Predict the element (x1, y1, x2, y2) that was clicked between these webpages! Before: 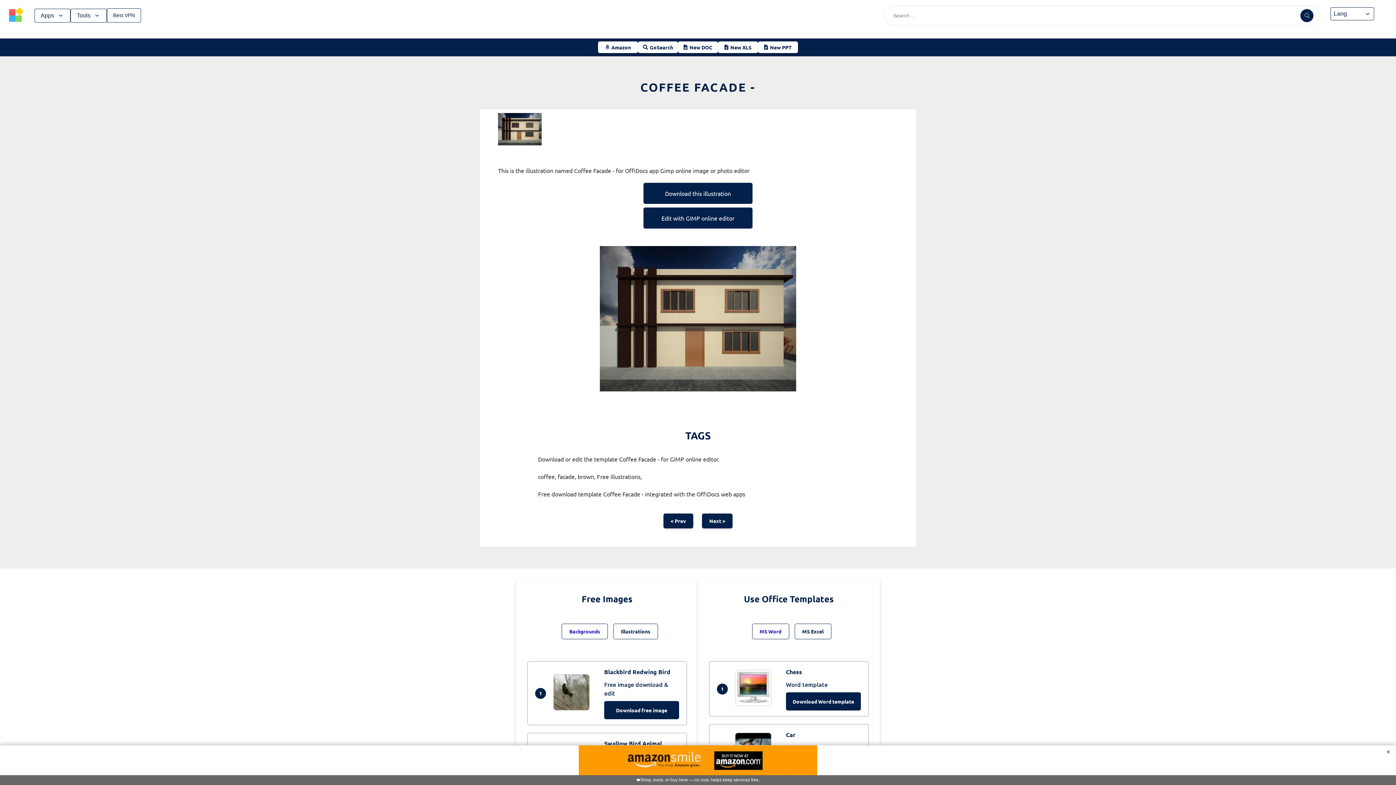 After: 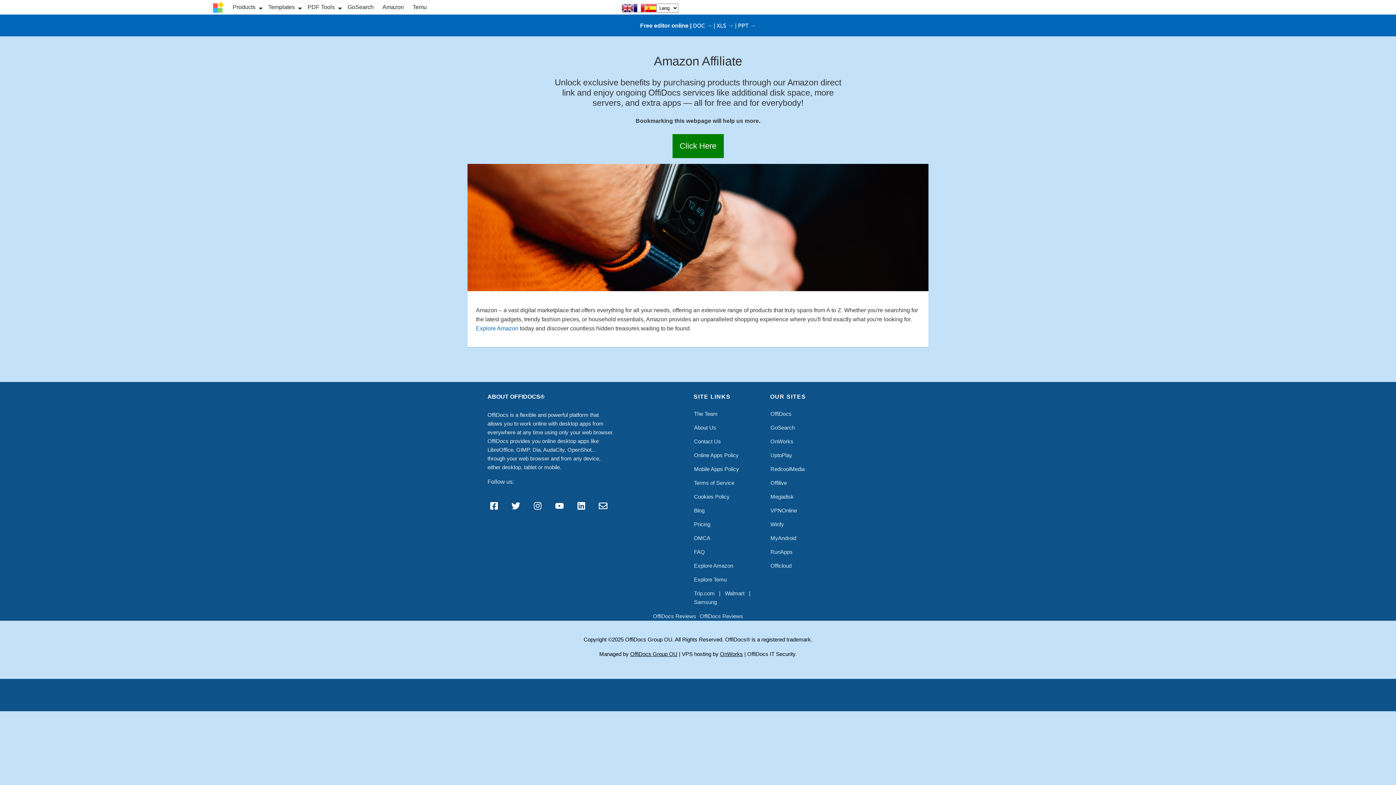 Action: label: Amazon bbox: (598, 41, 638, 53)